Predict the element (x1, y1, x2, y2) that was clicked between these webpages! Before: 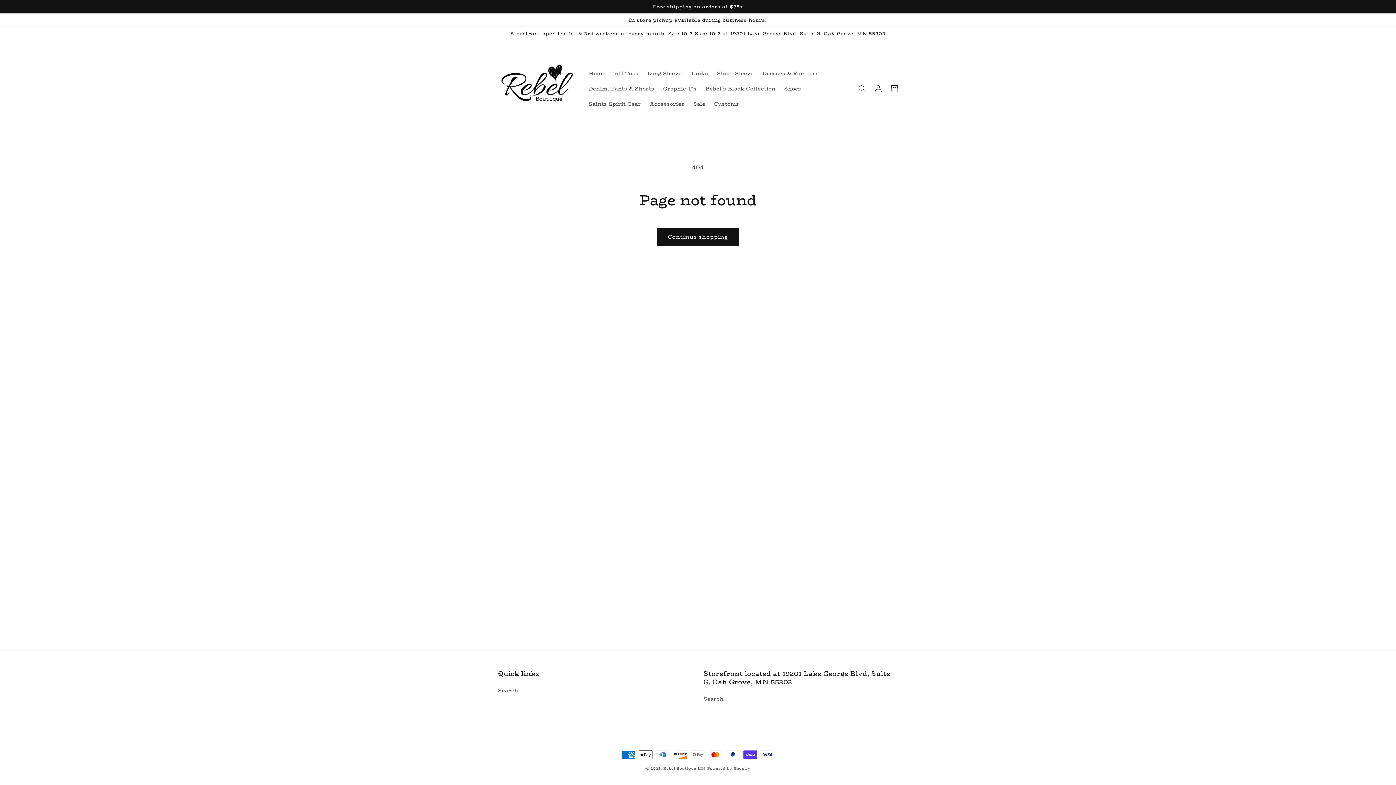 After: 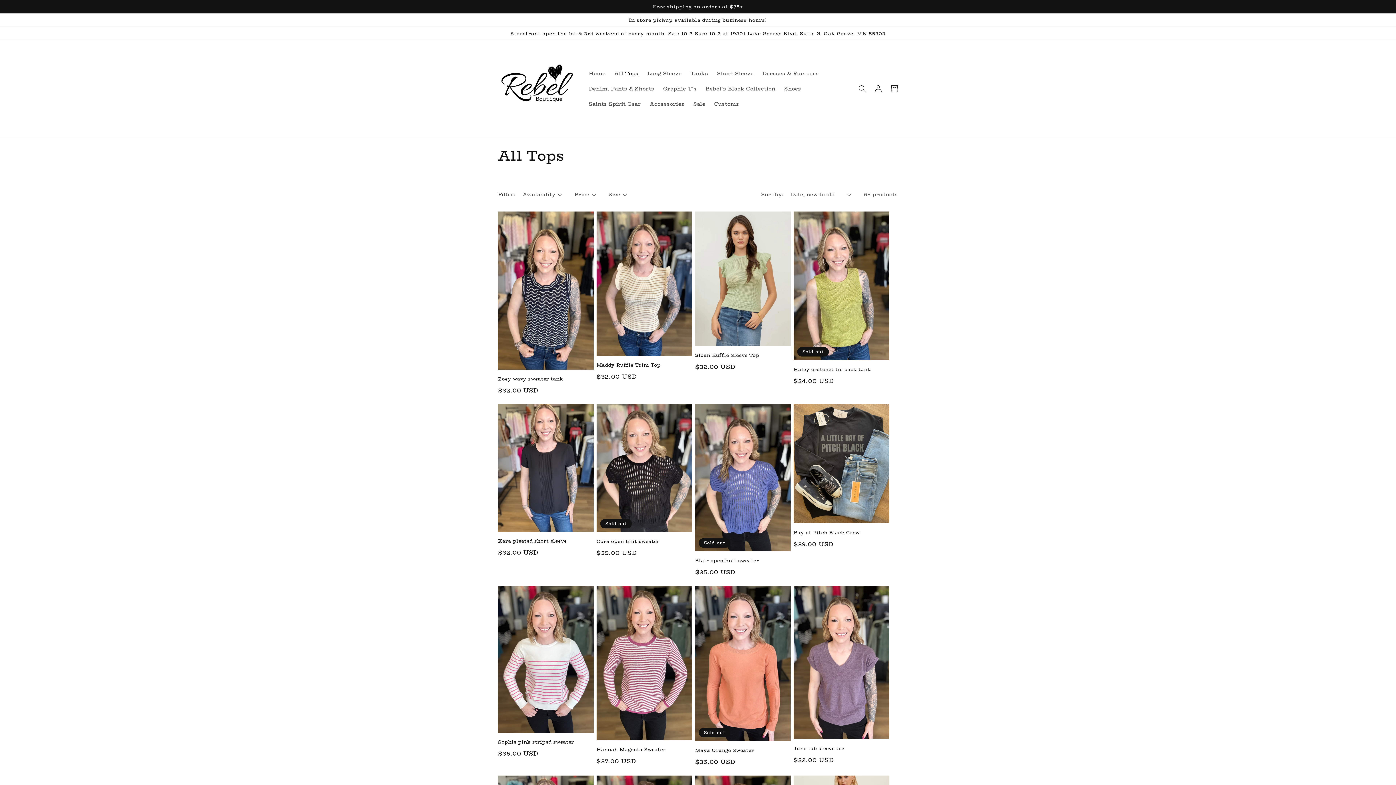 Action: label: All Tops bbox: (610, 65, 643, 80)